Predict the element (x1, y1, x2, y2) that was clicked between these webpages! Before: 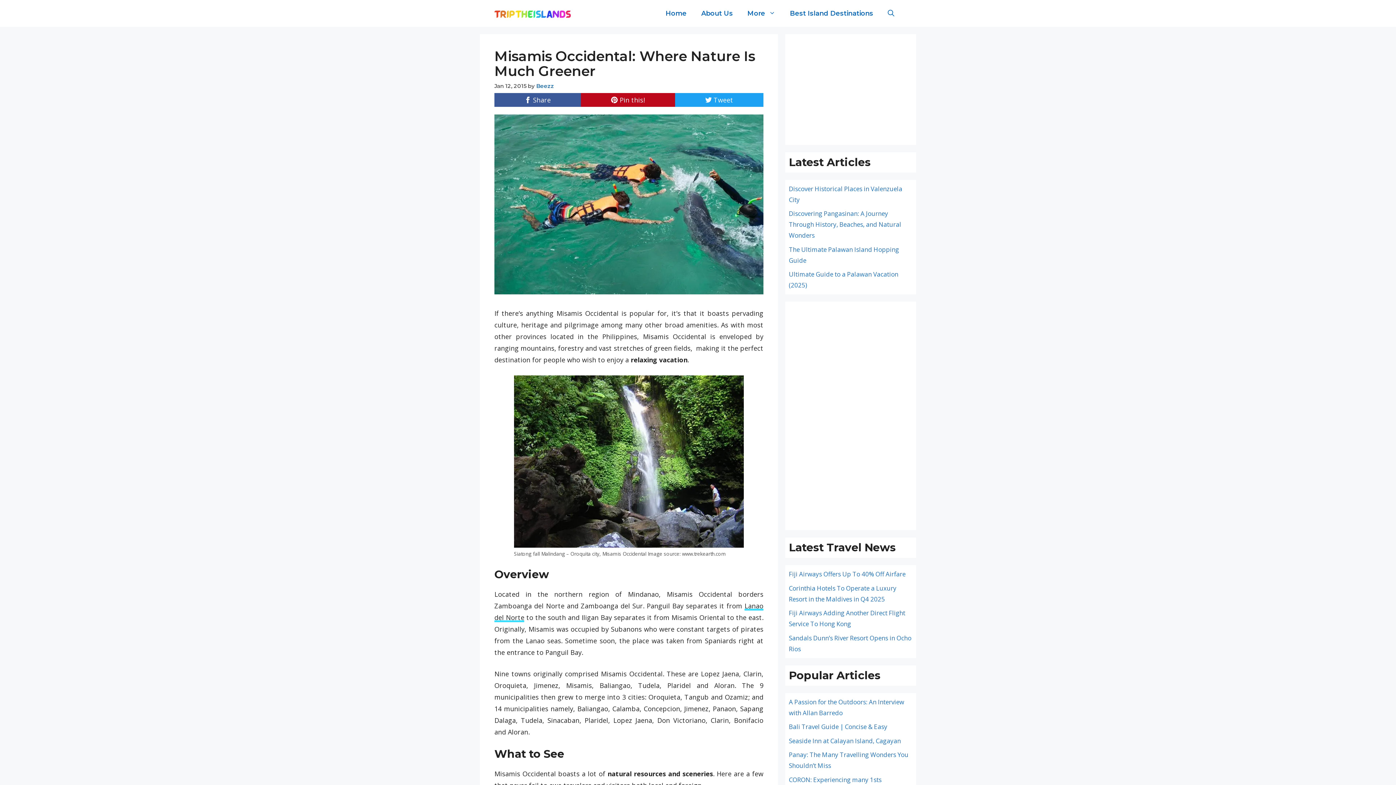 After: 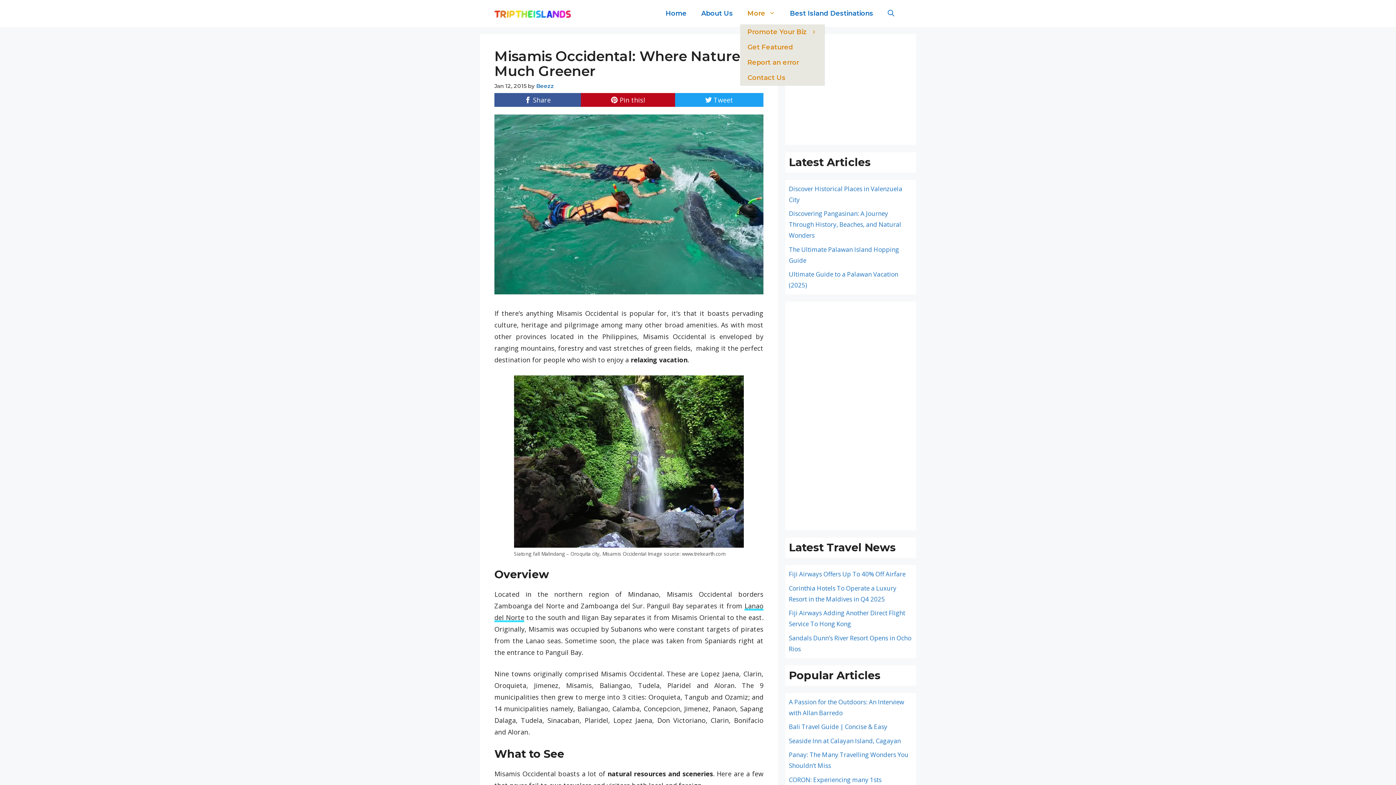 Action: bbox: (740, 2, 782, 24) label: More